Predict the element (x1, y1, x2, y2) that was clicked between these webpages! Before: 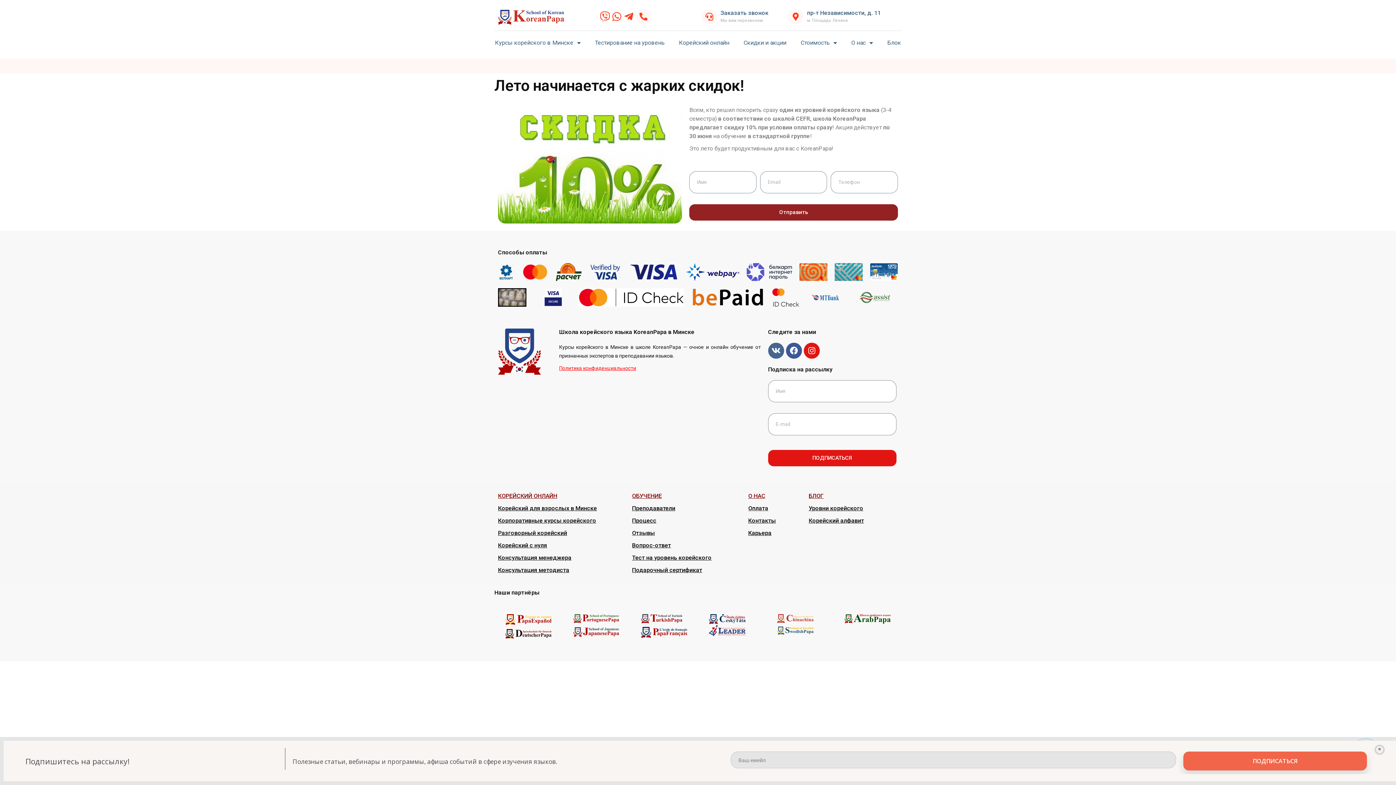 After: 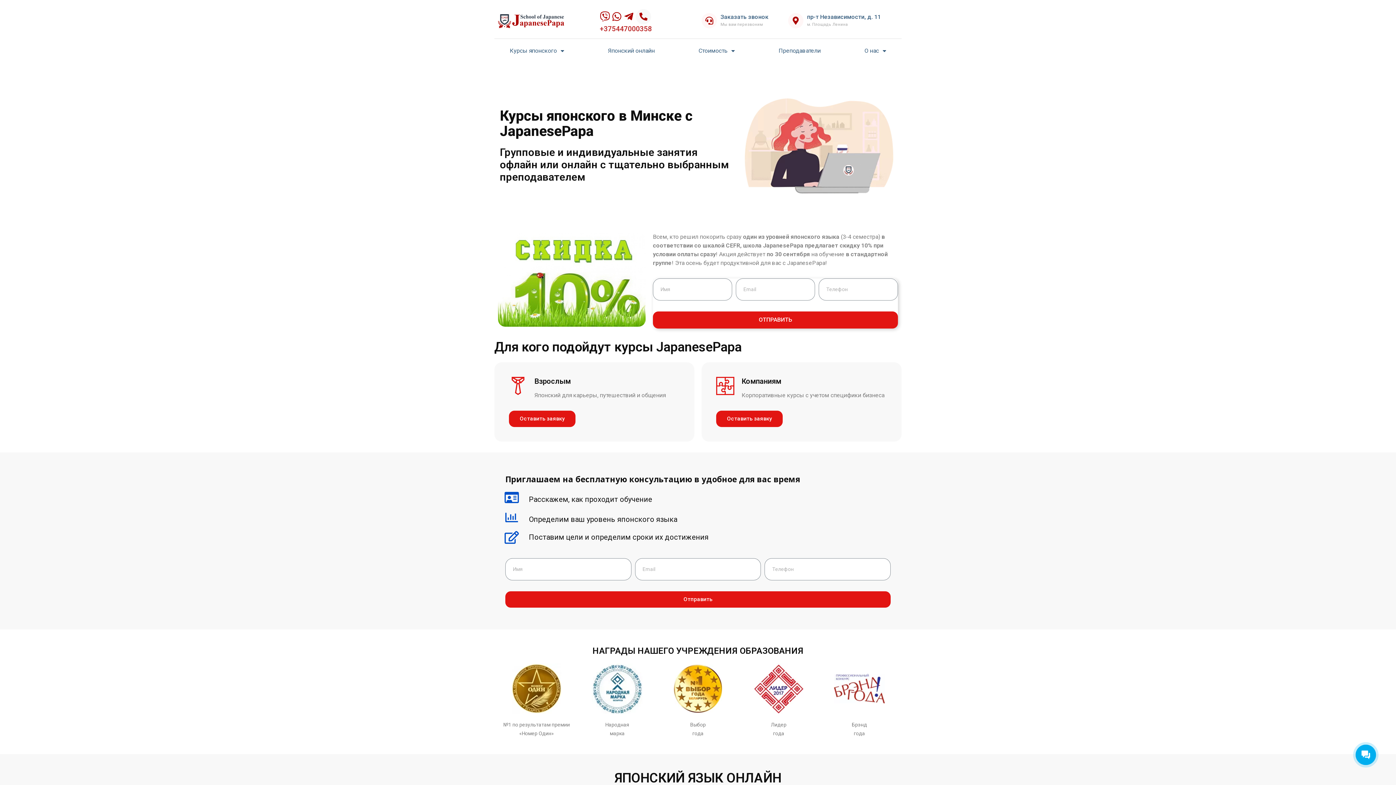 Action: bbox: (573, 627, 619, 637)